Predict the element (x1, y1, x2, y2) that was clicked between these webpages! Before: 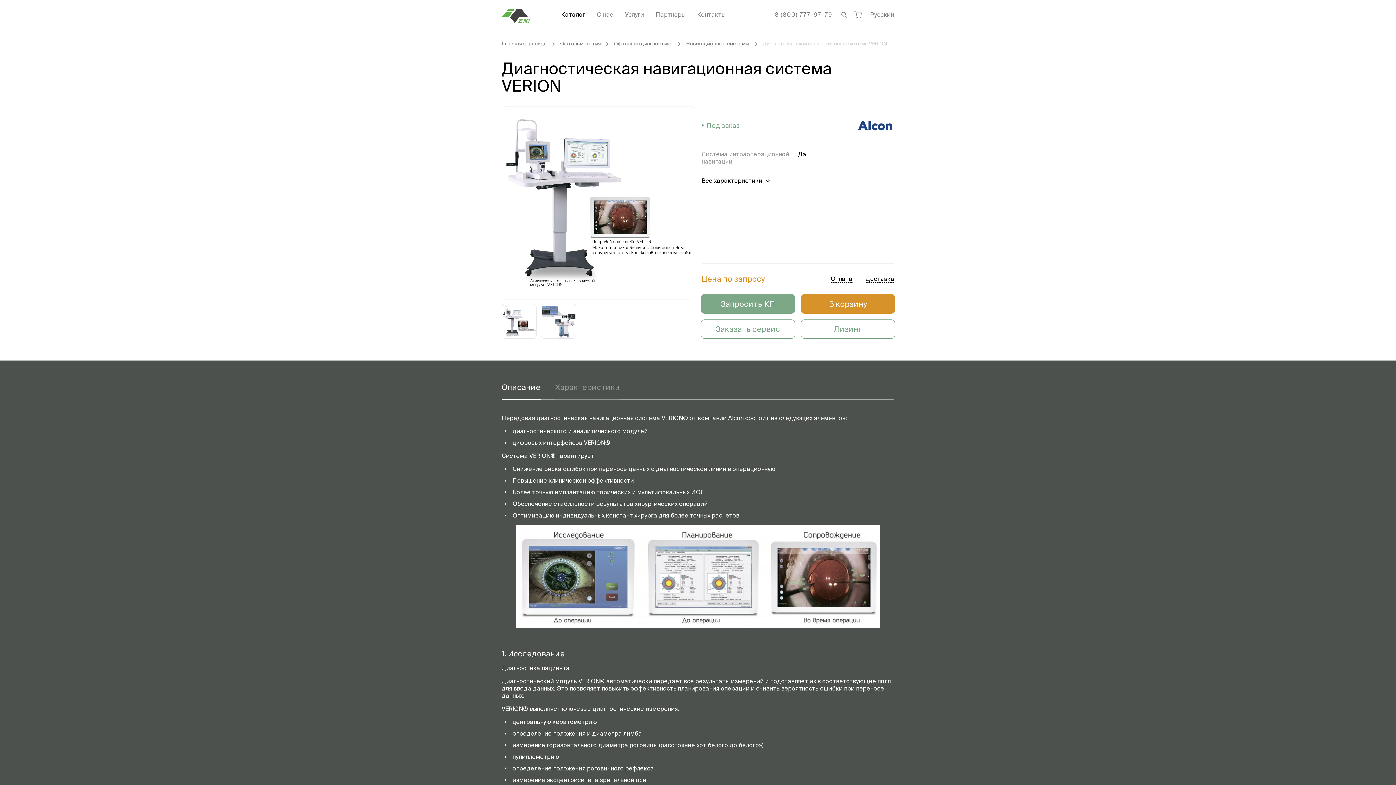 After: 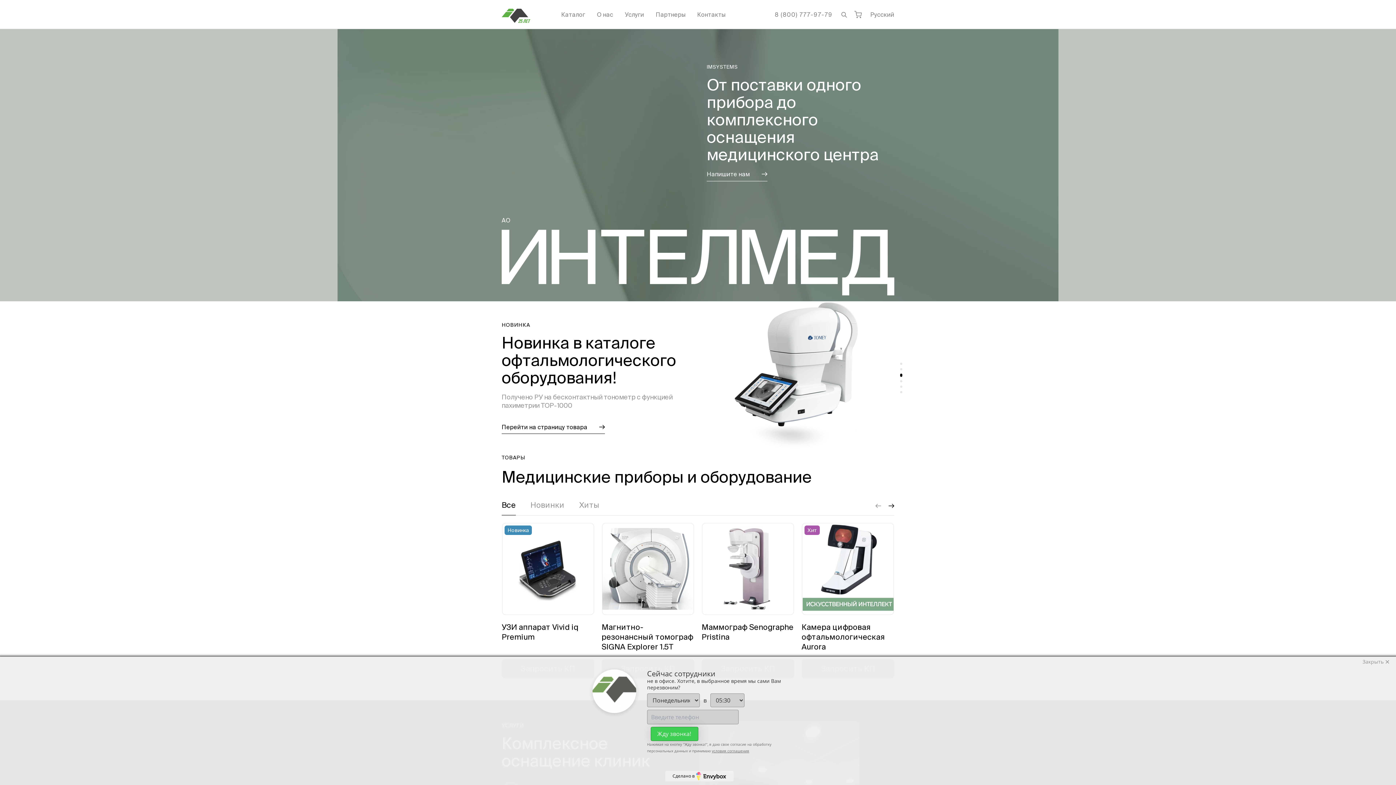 Action: bbox: (501, 7, 530, 21)